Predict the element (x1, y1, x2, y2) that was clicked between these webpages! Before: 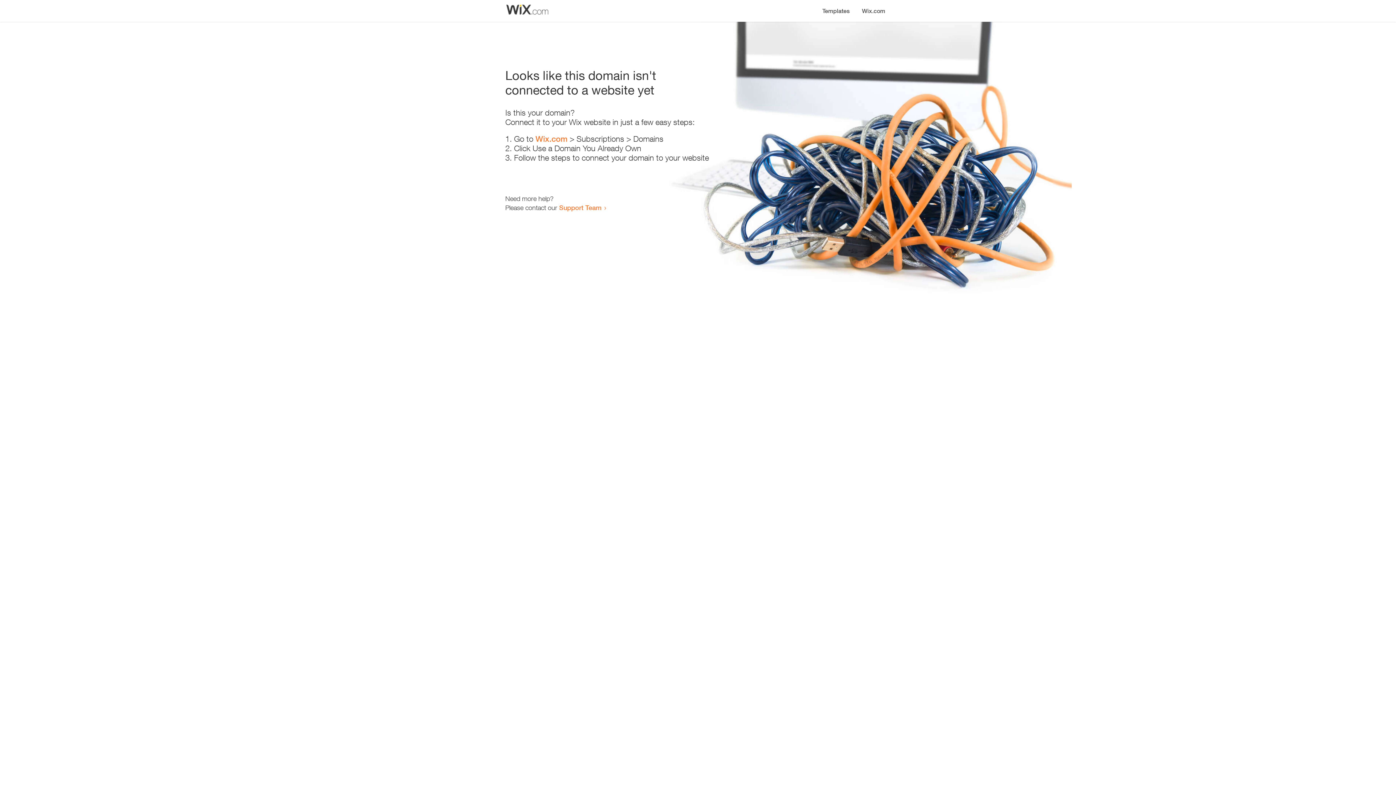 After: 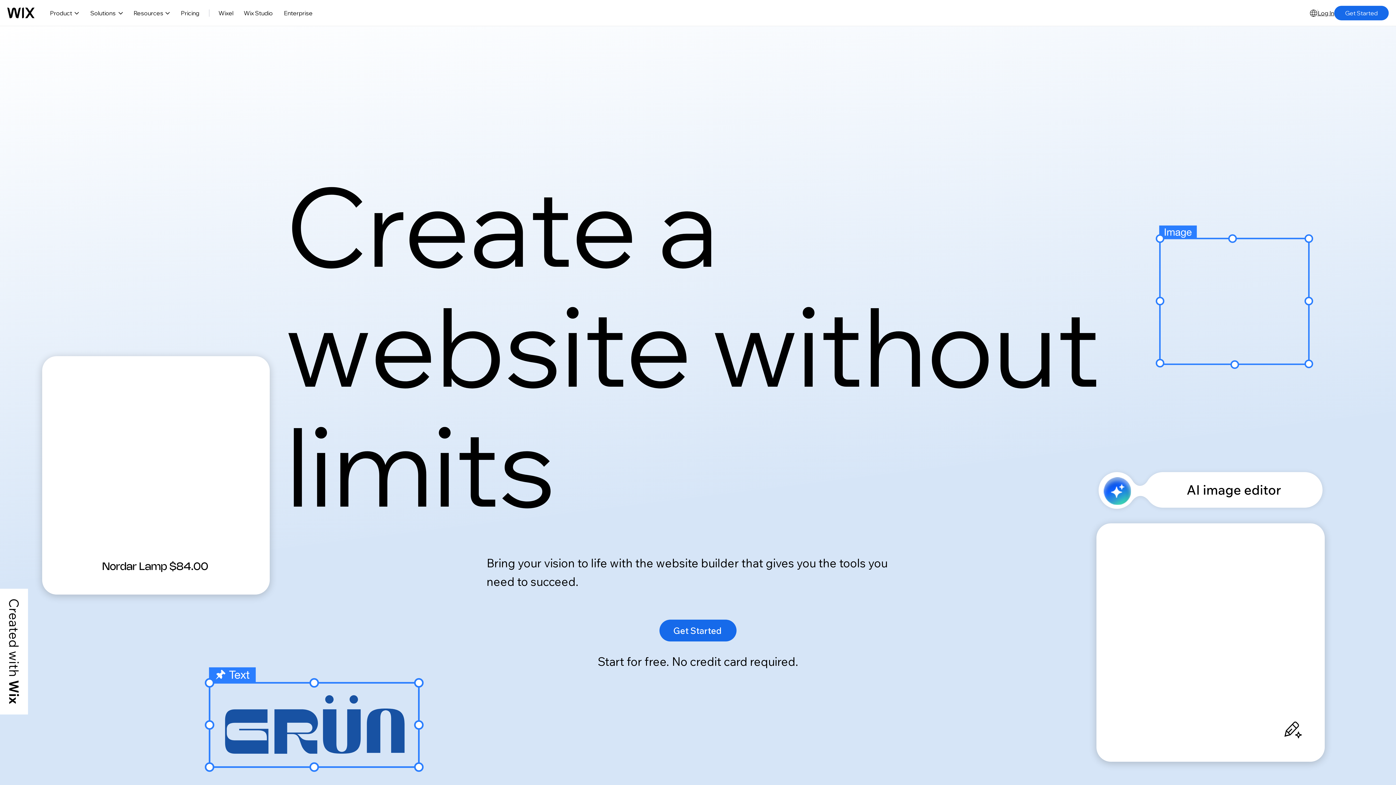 Action: label: Wix.com bbox: (535, 134, 567, 143)